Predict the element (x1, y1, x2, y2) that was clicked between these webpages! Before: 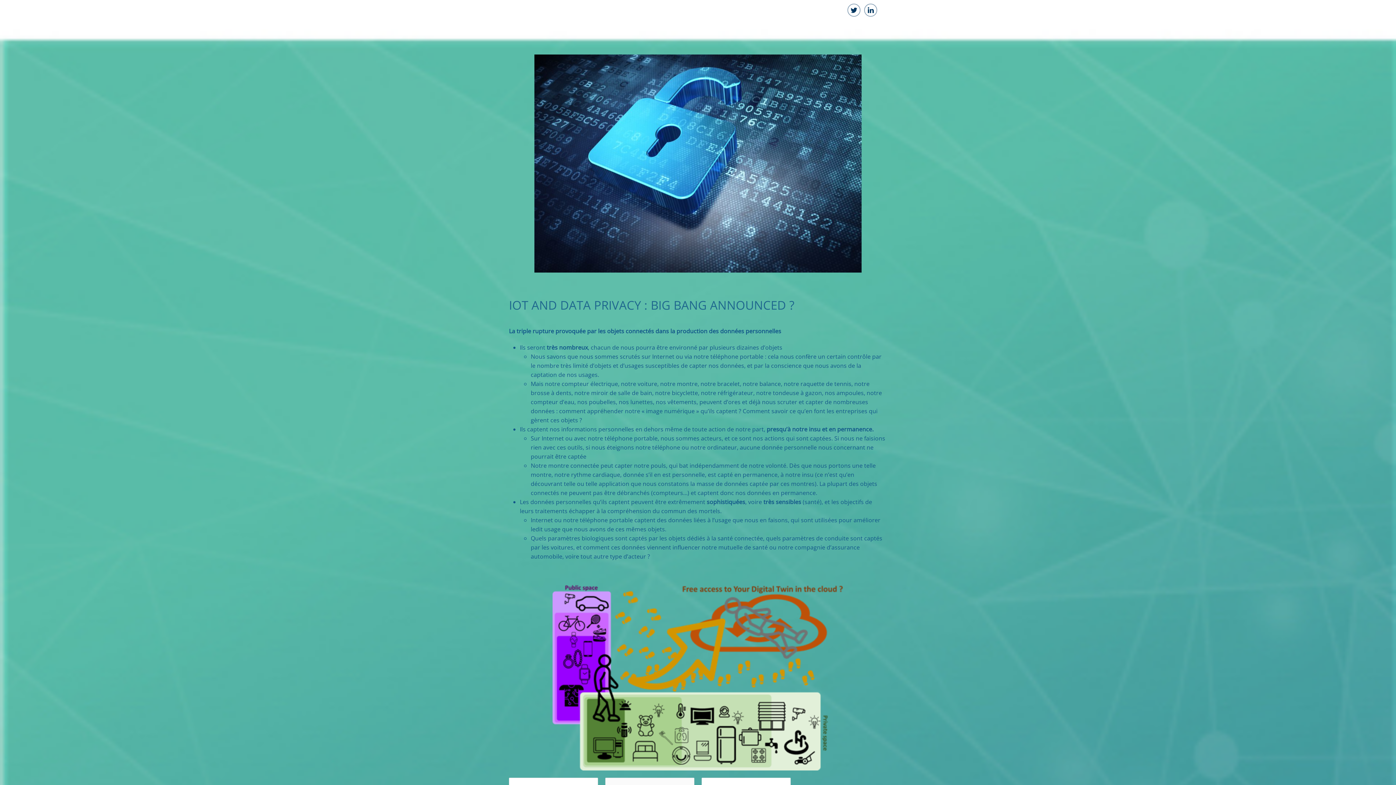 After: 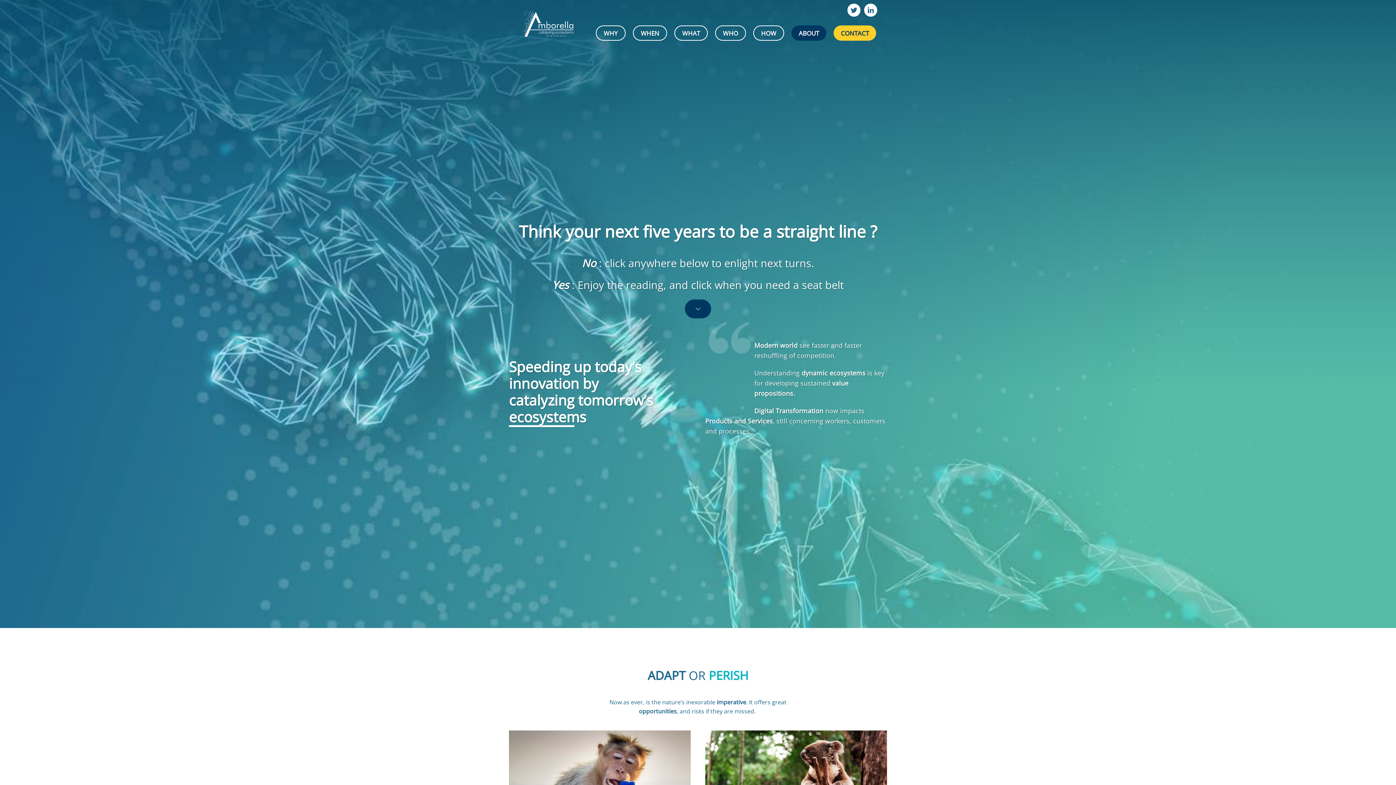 Action: bbox: (501, 3, 516, 18)